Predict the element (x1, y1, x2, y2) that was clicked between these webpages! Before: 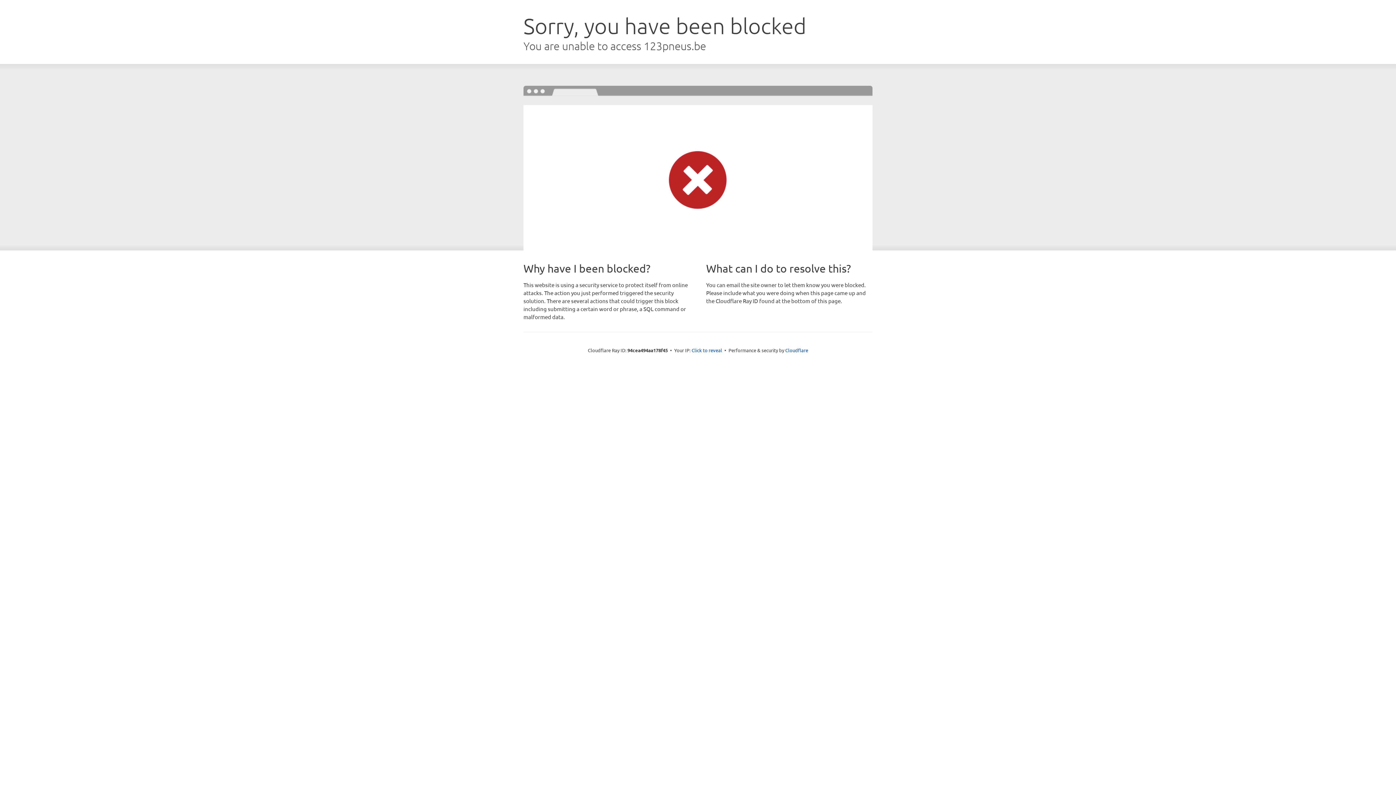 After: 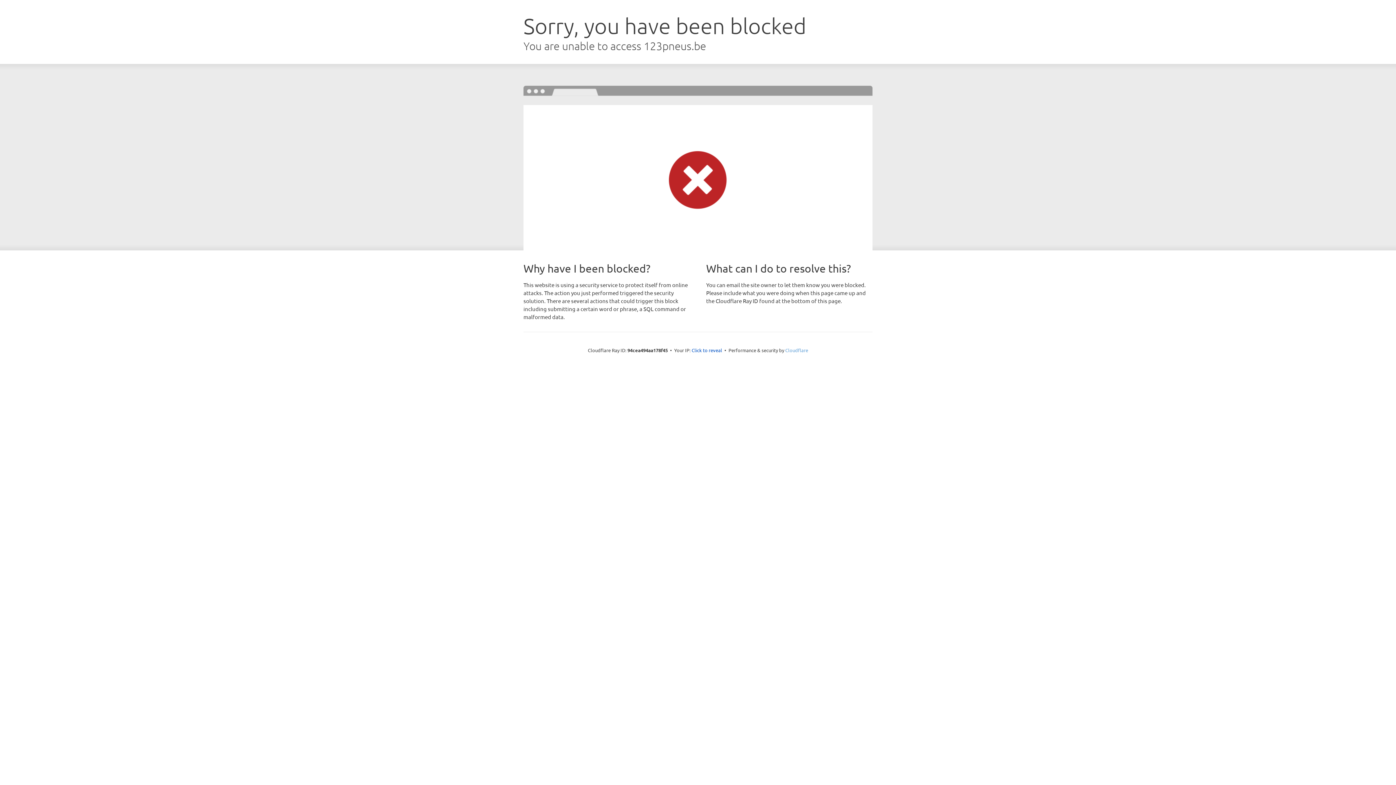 Action: bbox: (785, 347, 808, 353) label: Cloudflare